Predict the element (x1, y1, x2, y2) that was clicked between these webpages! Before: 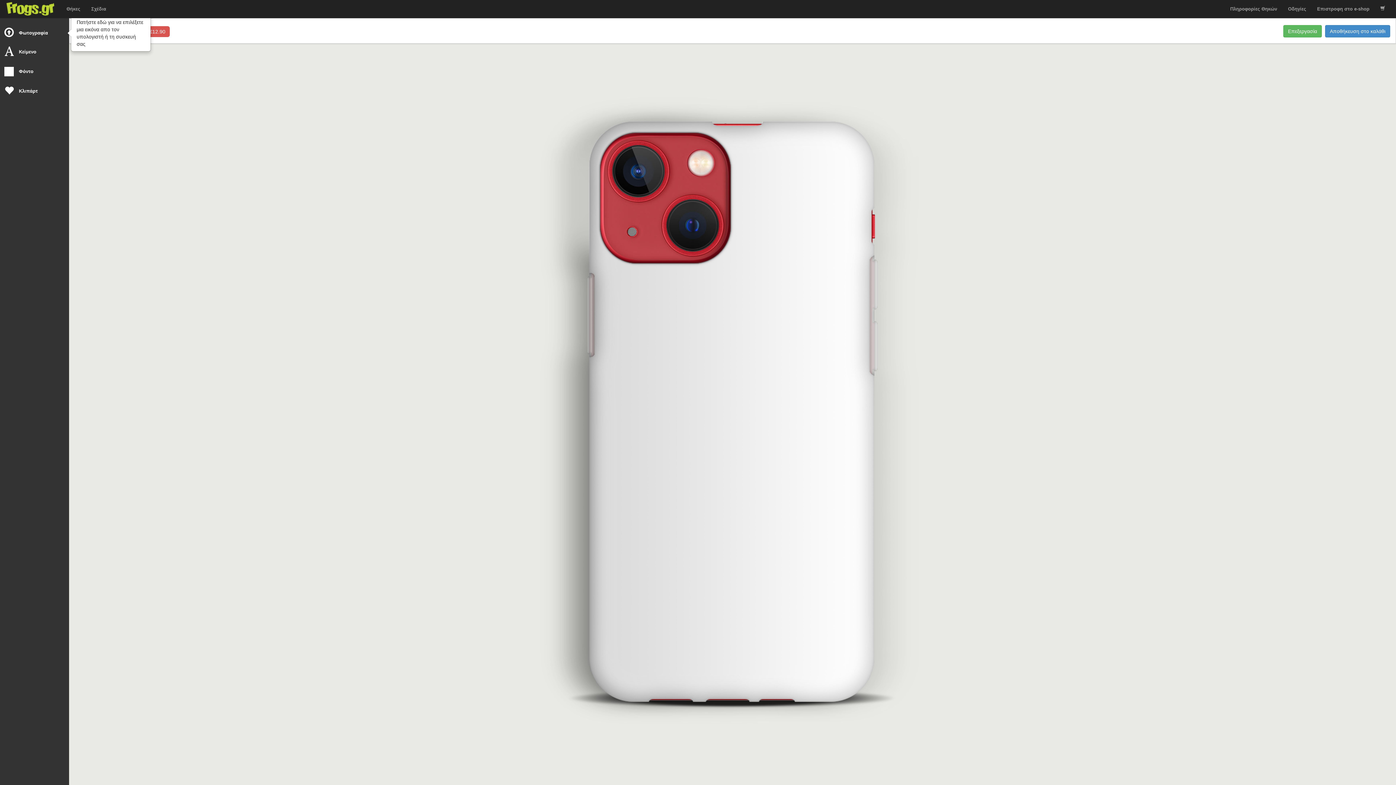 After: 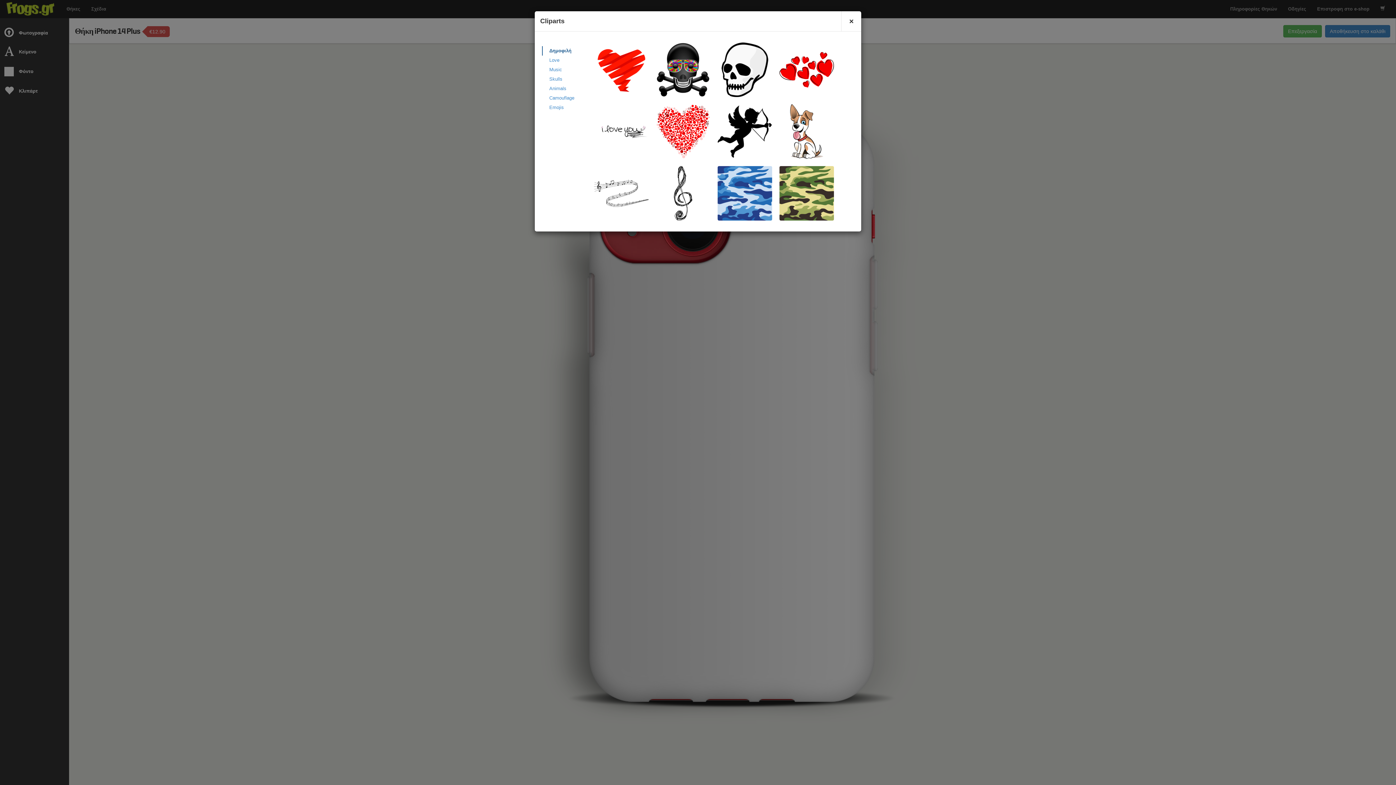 Action: bbox: (0, 81, 69, 100) label:  Κλιπάρτ